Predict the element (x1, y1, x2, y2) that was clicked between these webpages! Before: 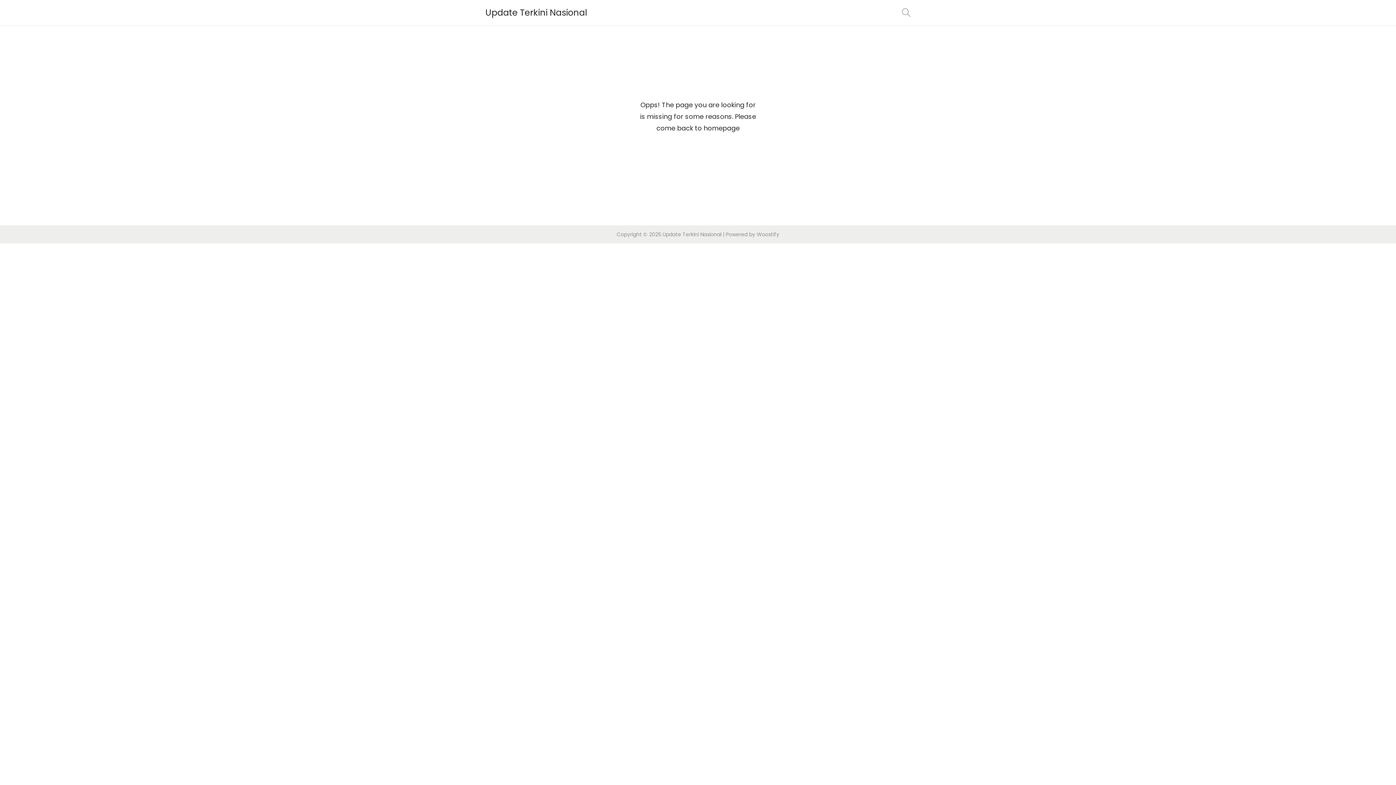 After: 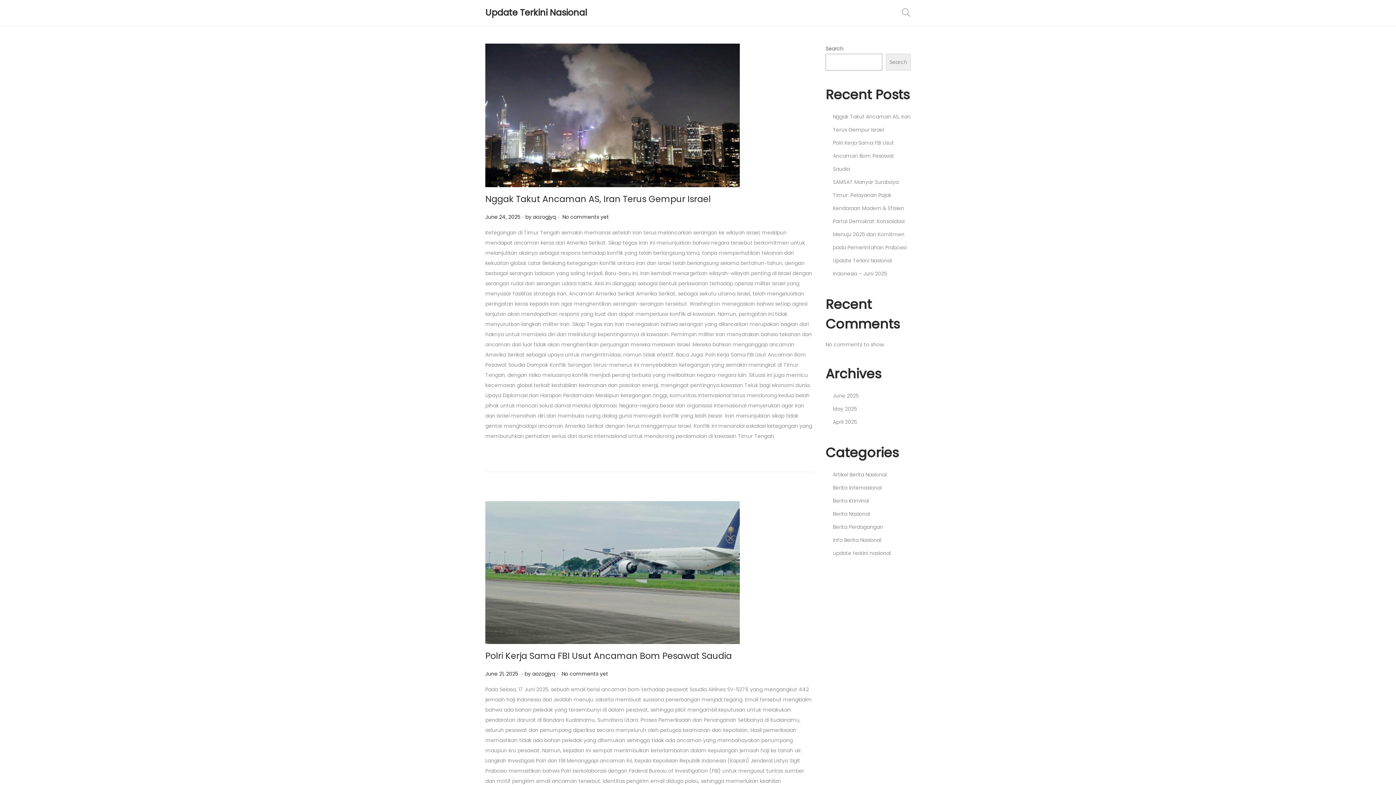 Action: bbox: (485, 6, 587, 18) label: Update Terkini Nasional